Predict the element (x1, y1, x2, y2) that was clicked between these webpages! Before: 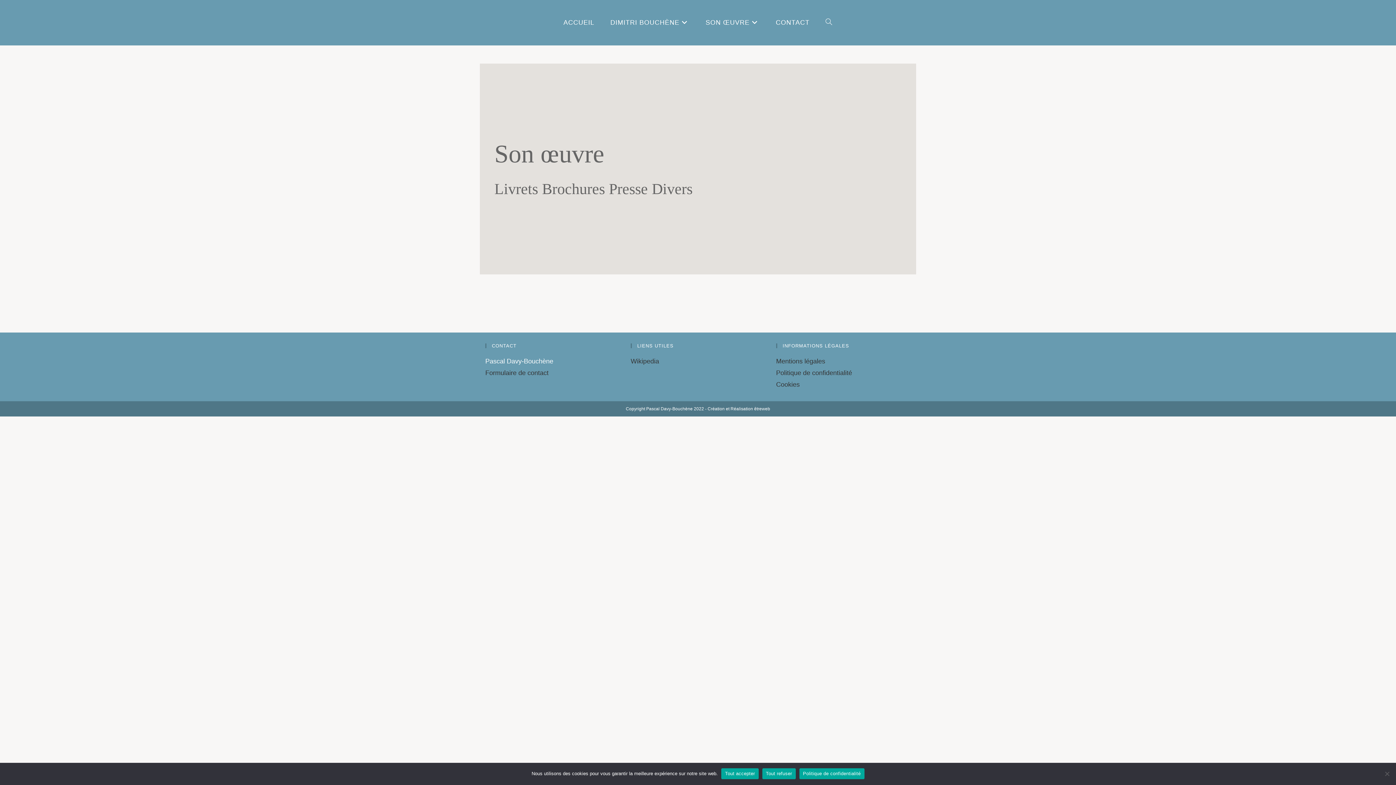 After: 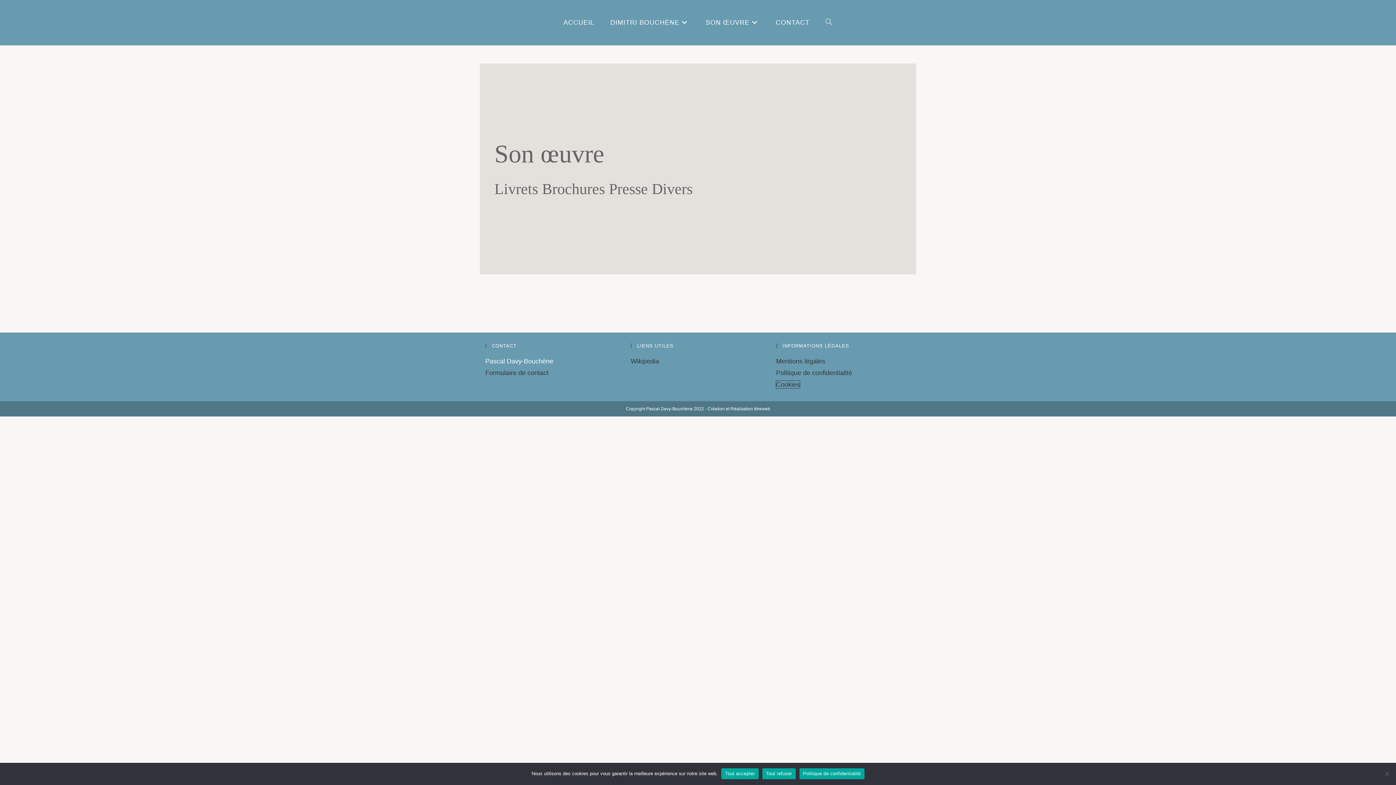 Action: bbox: (776, 381, 799, 388) label: Cookies